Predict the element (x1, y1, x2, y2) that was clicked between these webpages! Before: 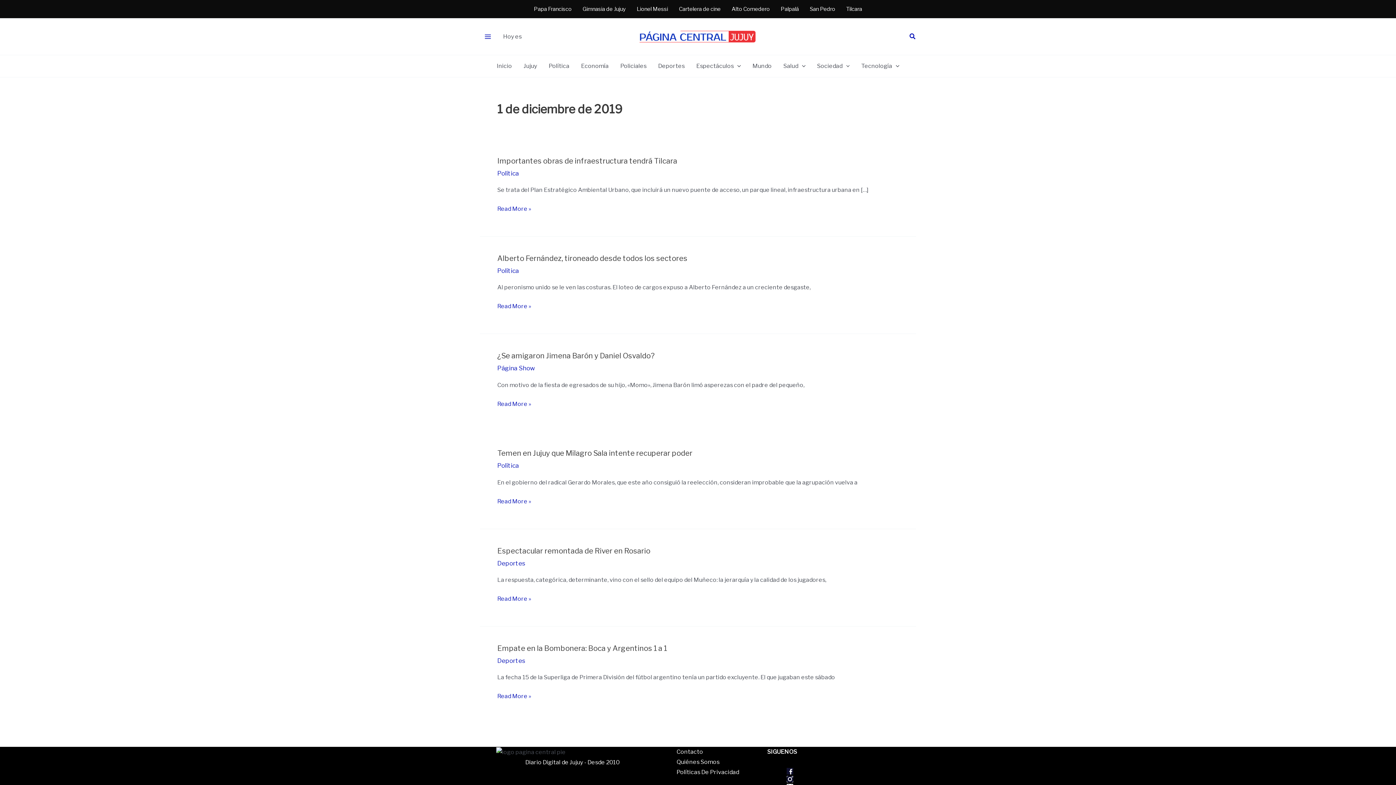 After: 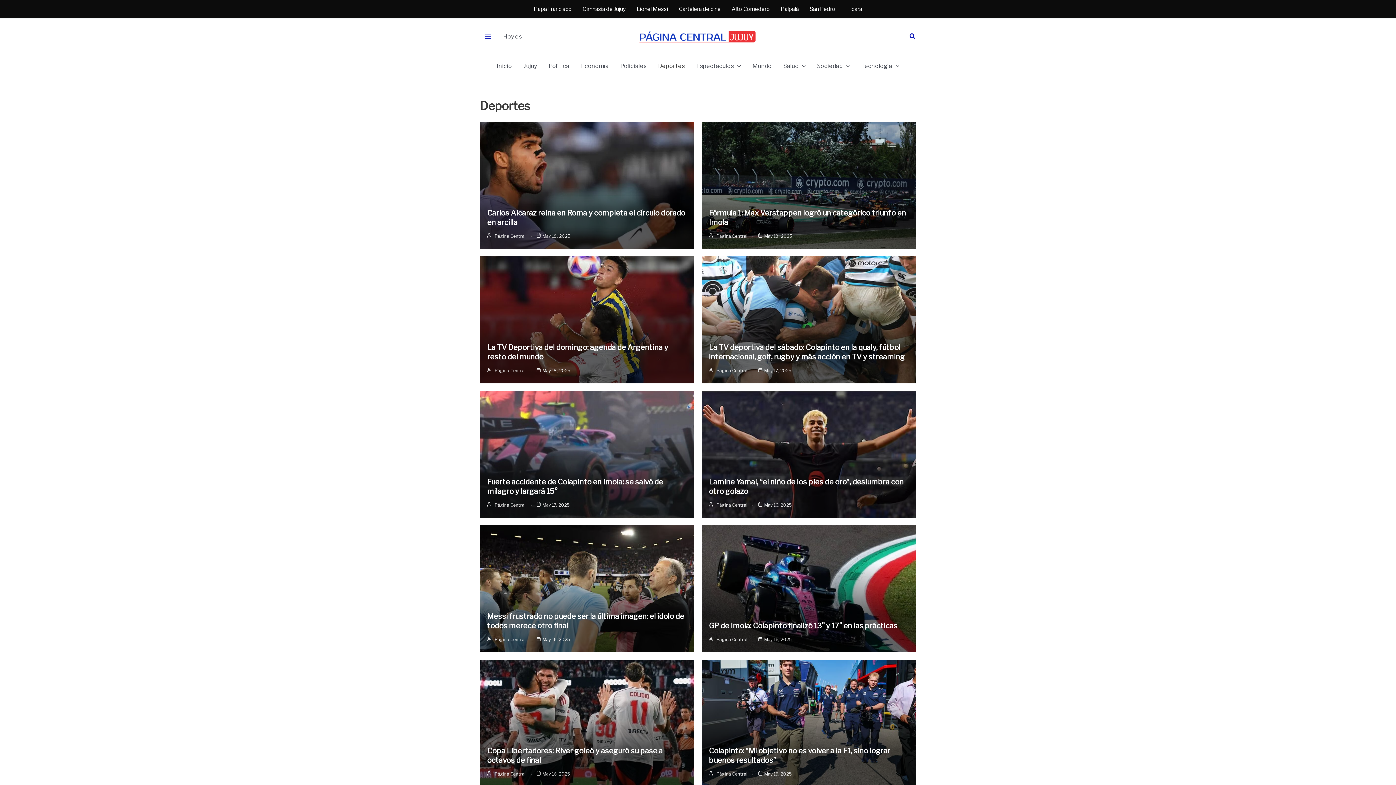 Action: label: Deportes bbox: (497, 559, 525, 567)